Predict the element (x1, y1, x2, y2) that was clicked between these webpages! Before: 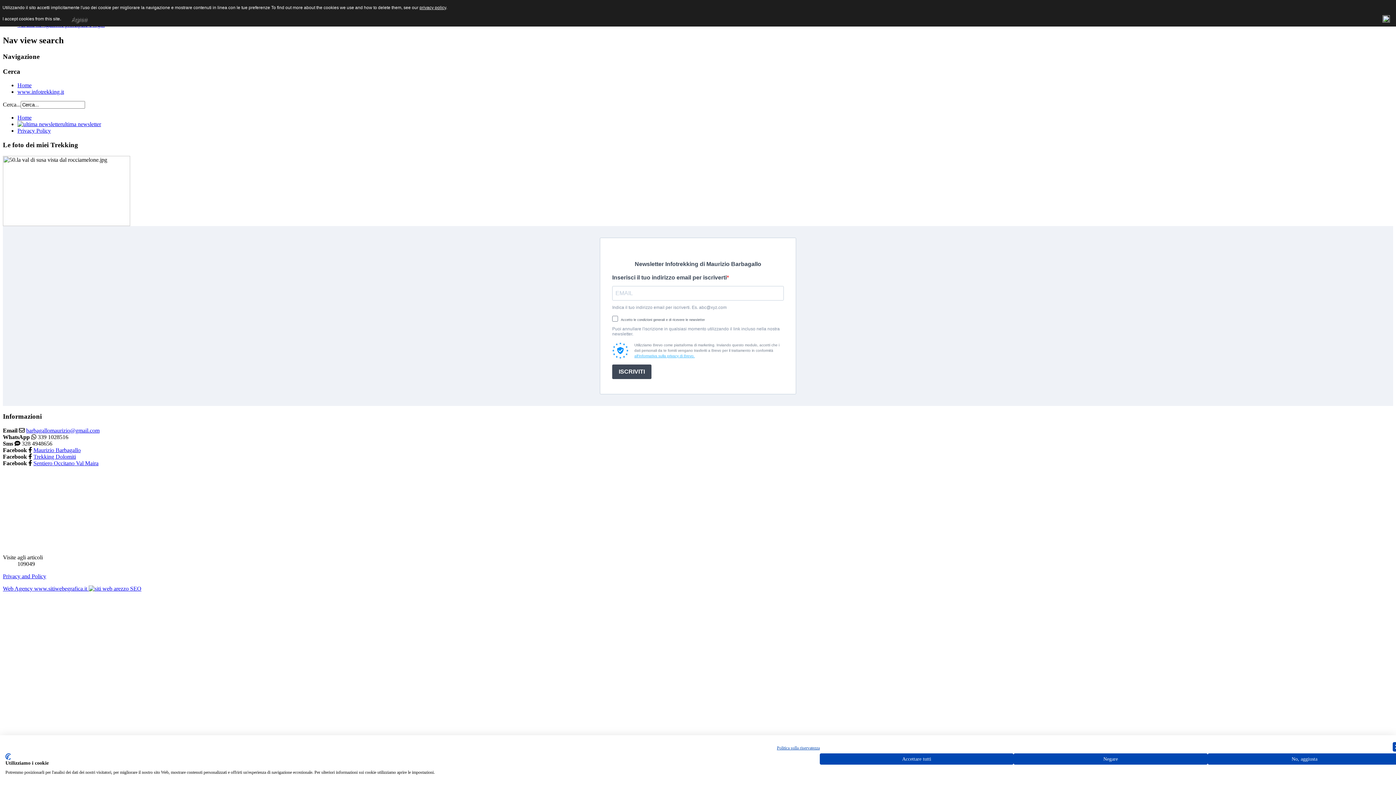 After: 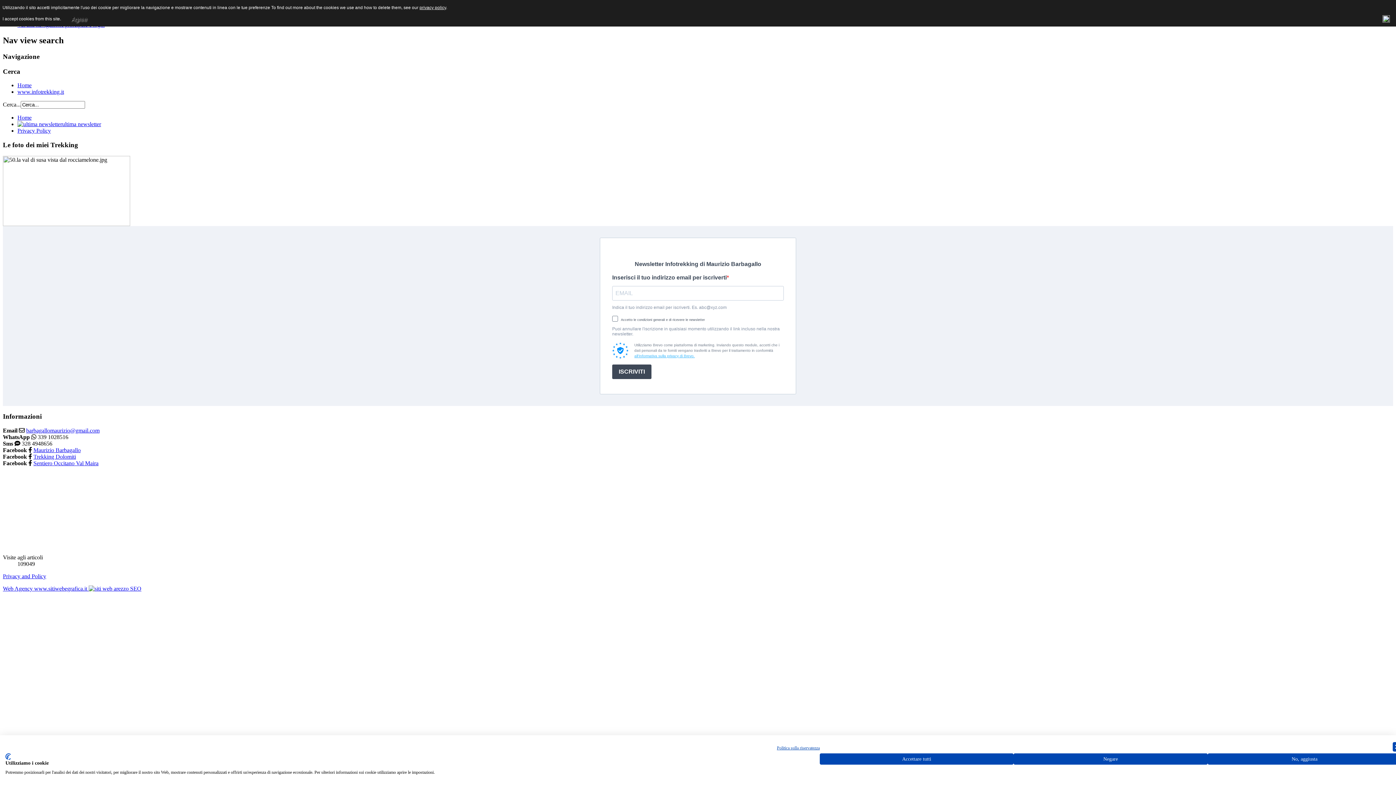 Action: label: www.infotrekking.it bbox: (17, 88, 64, 95)